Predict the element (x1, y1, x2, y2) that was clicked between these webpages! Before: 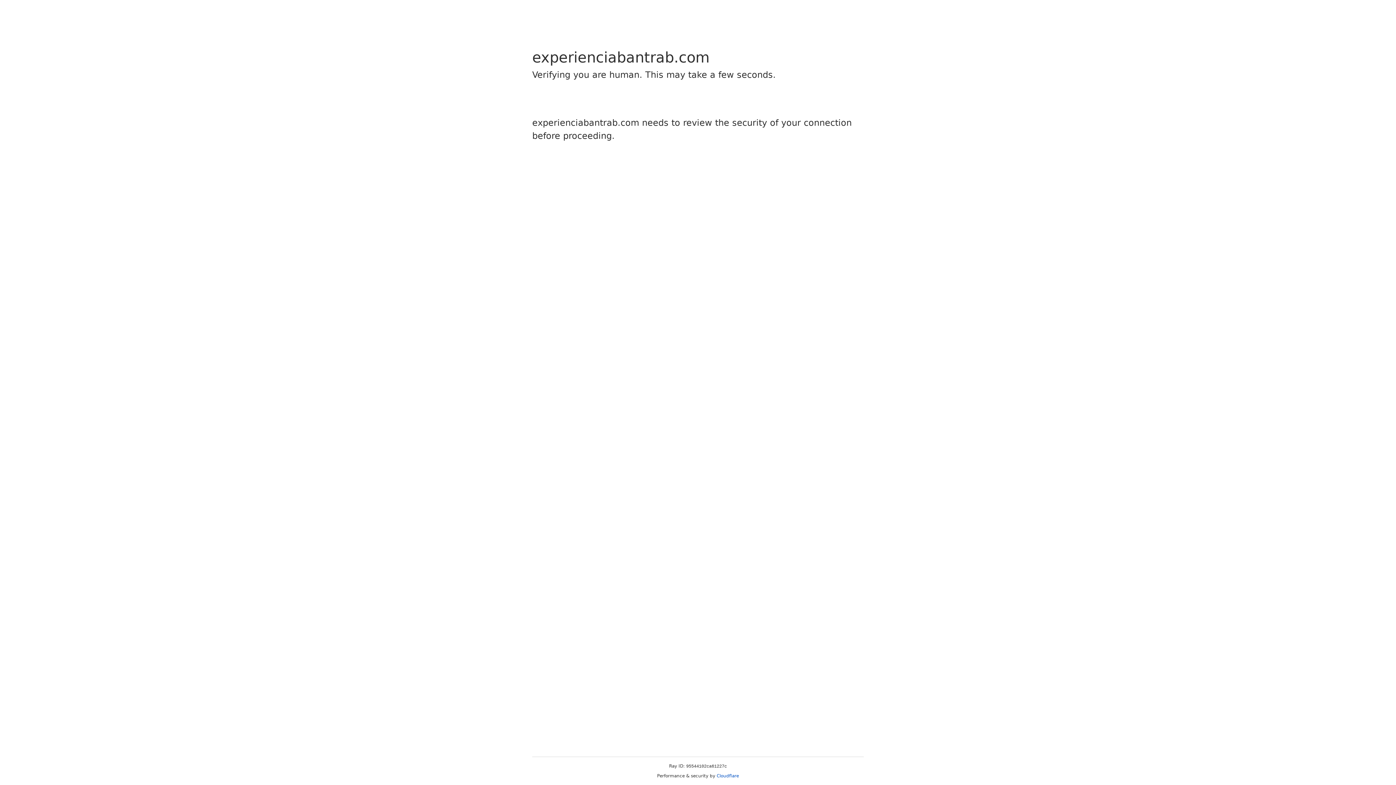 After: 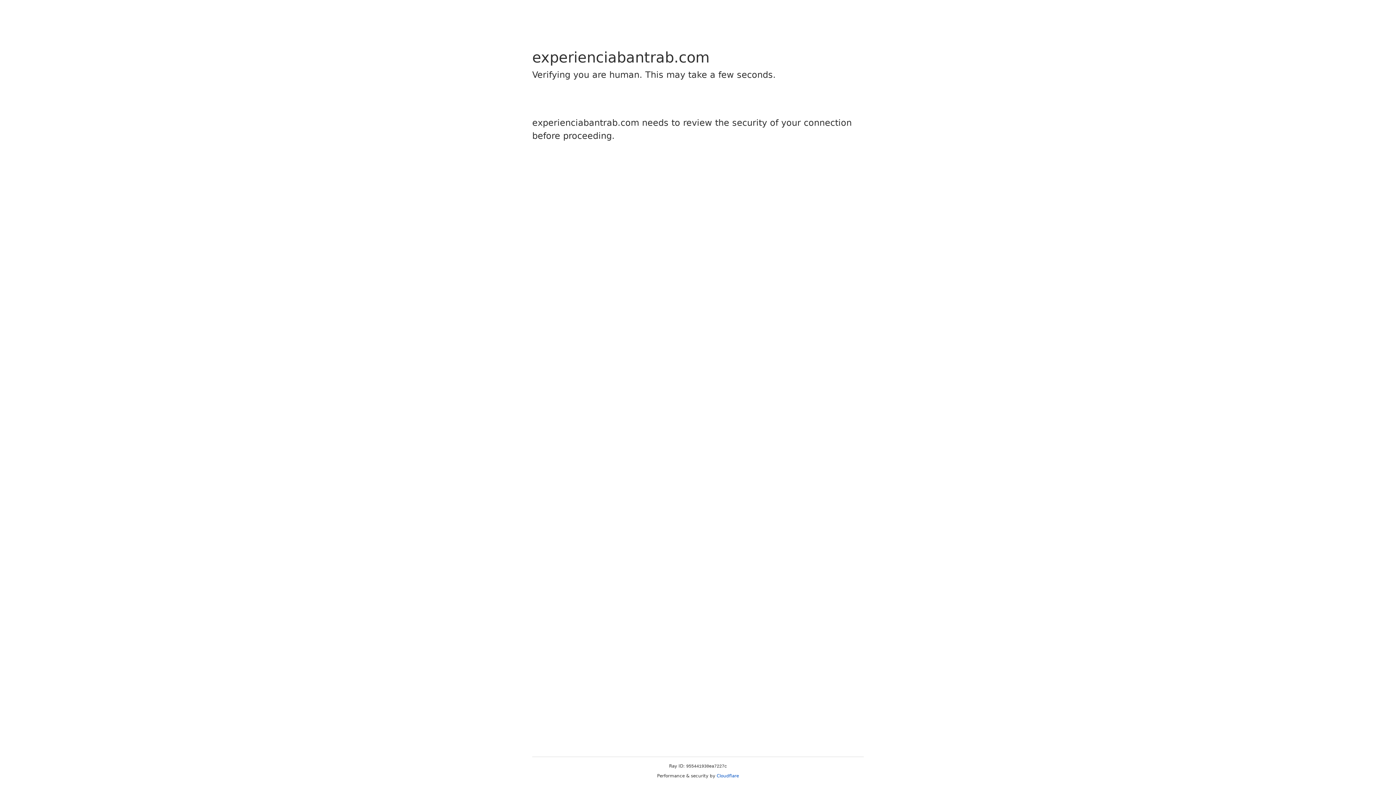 Action: bbox: (716, 773, 739, 778) label: Cloudflare